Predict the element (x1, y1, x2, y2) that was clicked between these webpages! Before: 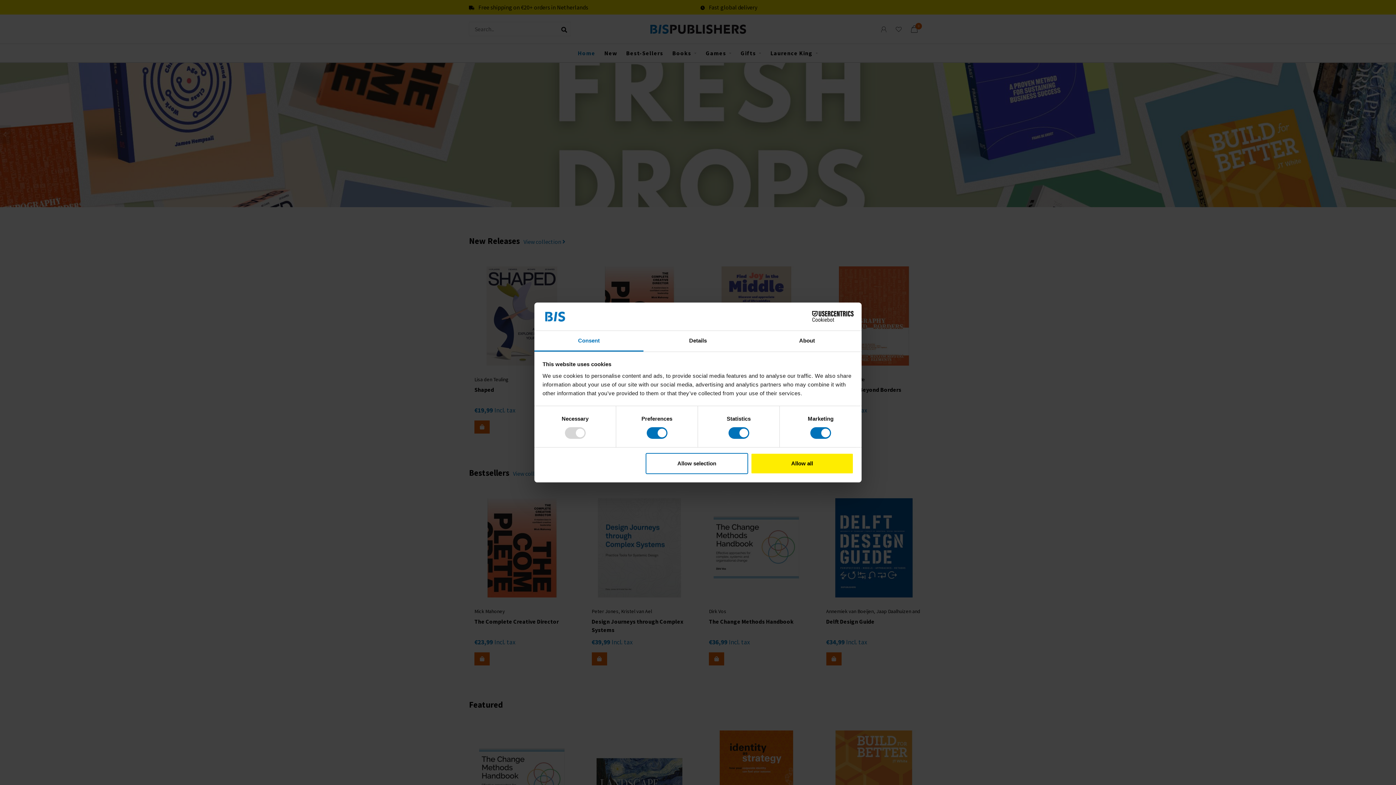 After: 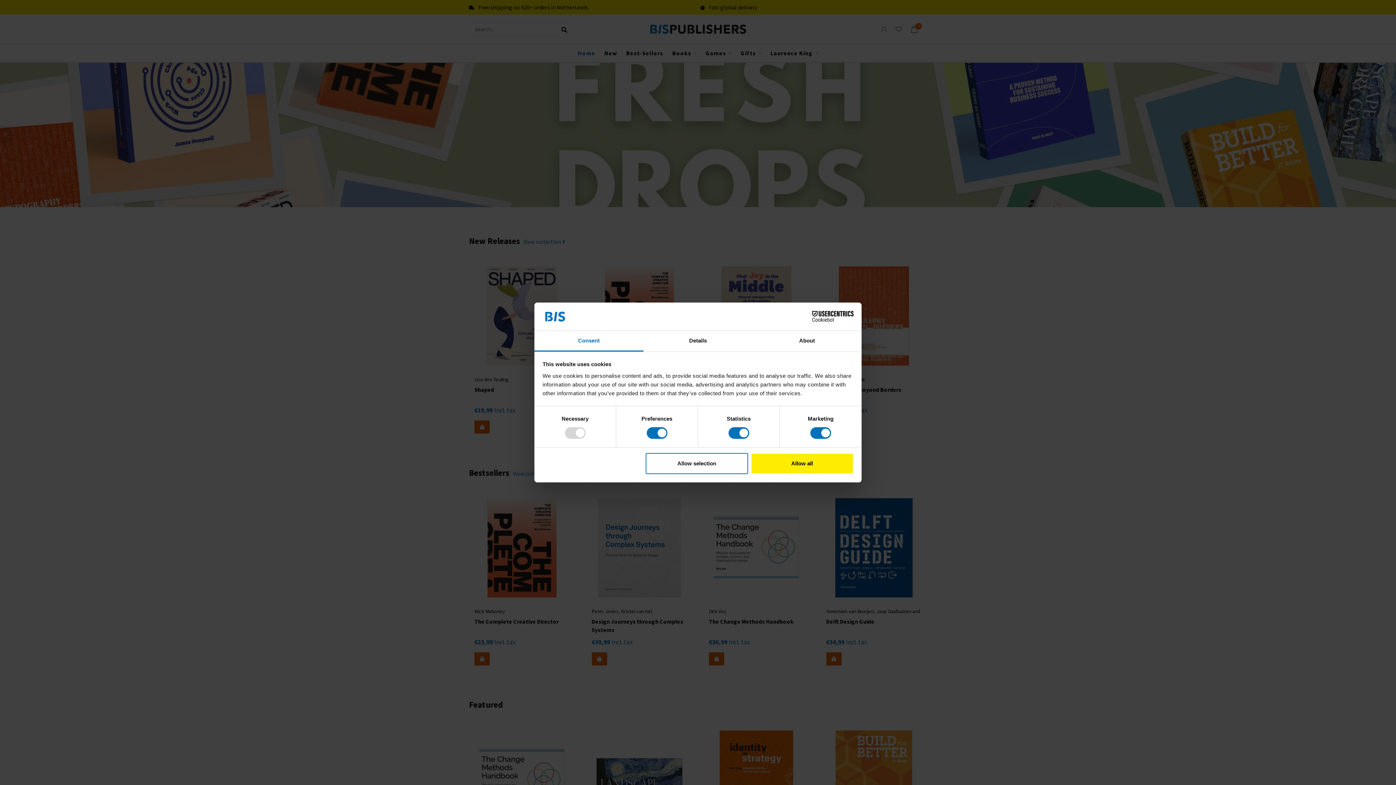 Action: label: Consent bbox: (534, 331, 643, 351)